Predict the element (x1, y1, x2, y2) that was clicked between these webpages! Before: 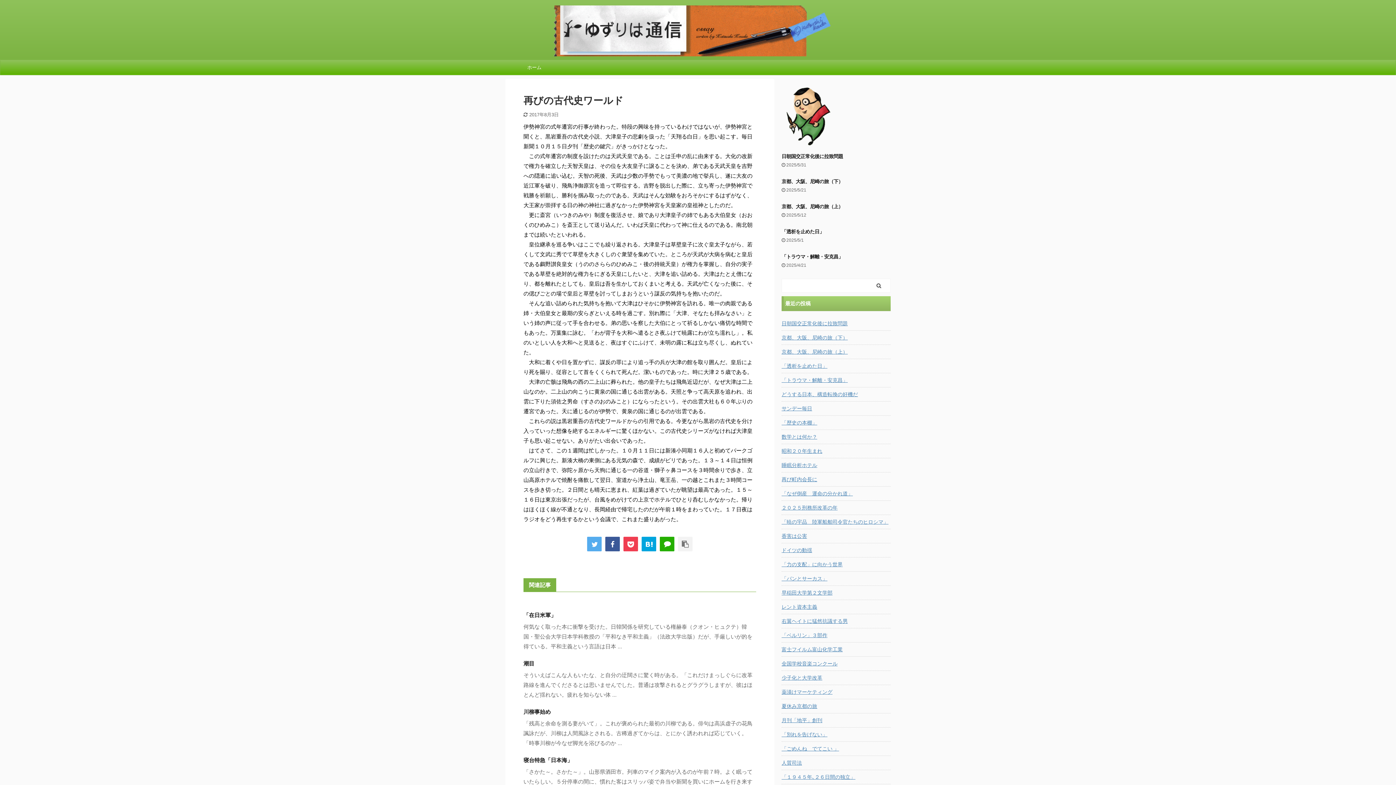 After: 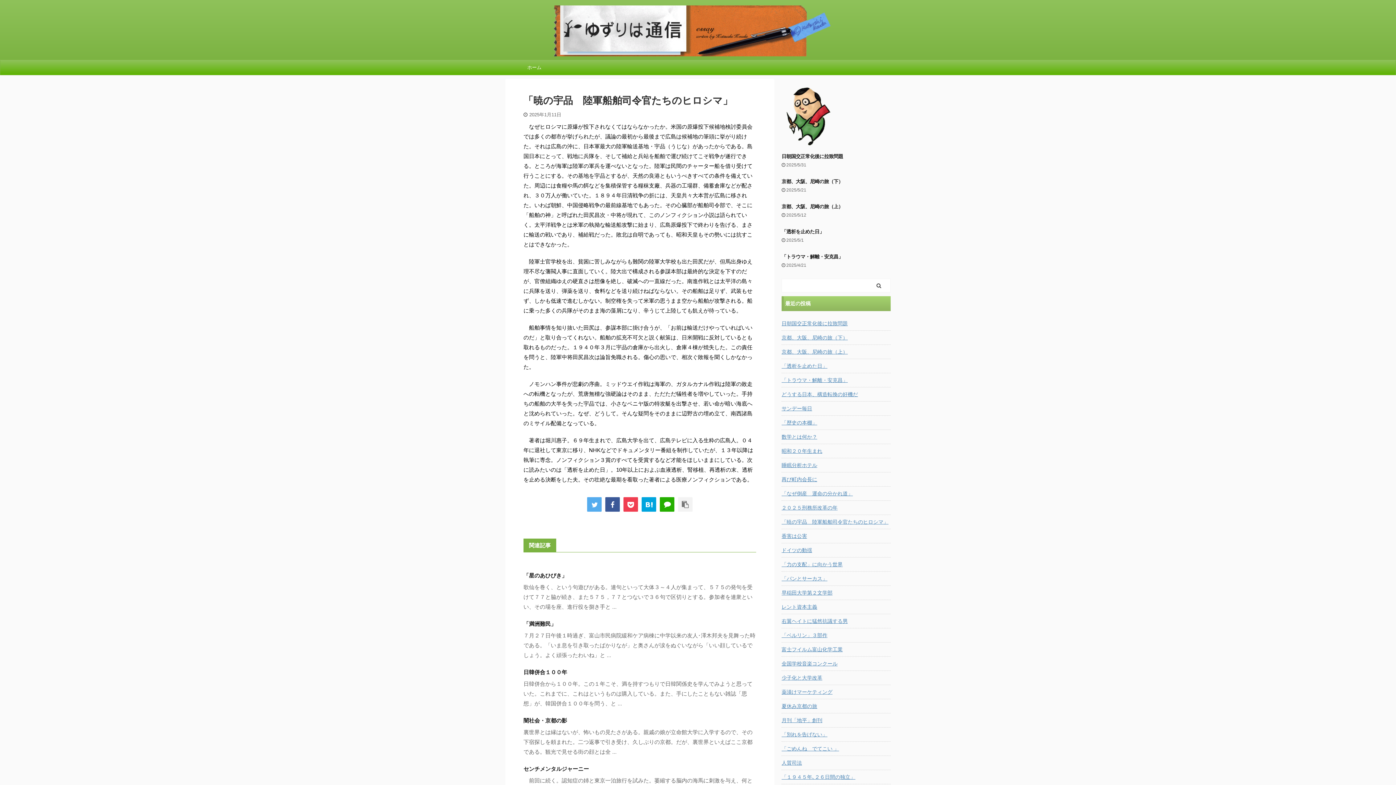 Action: bbox: (781, 515, 890, 528) label: 「暁の宇品　陸軍船舶司令官たちのヒロシマ」